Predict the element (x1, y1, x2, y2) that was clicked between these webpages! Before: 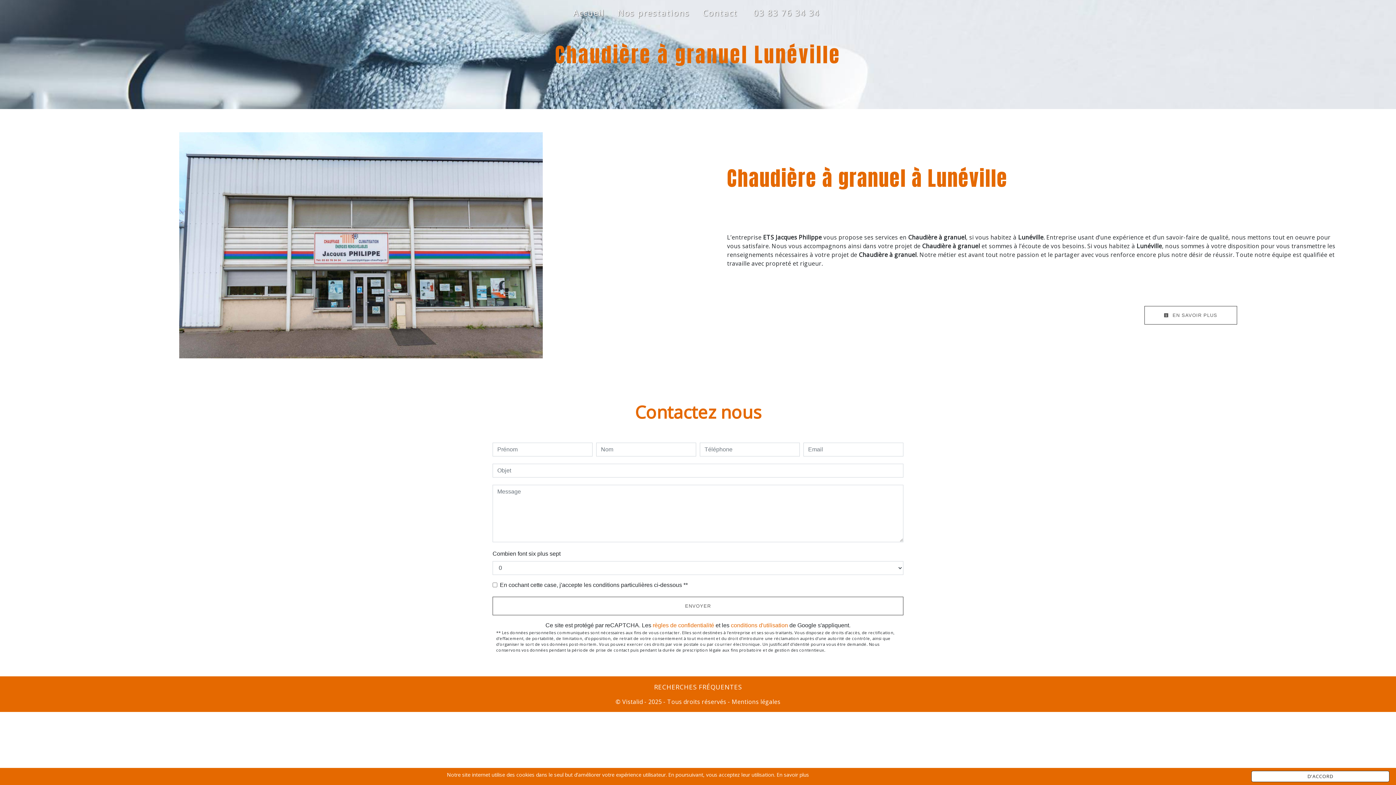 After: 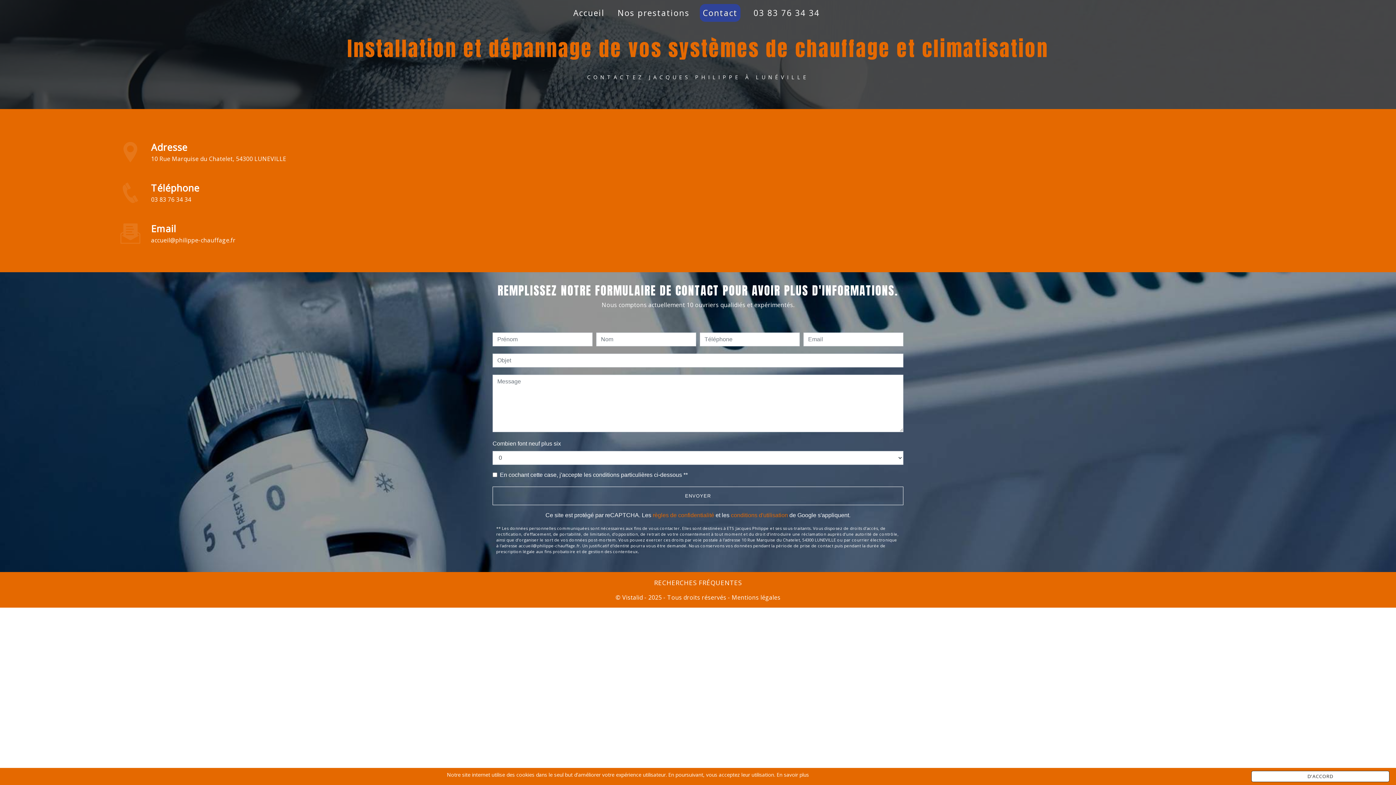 Action: label: Contact bbox: (700, 3, 740, 21)